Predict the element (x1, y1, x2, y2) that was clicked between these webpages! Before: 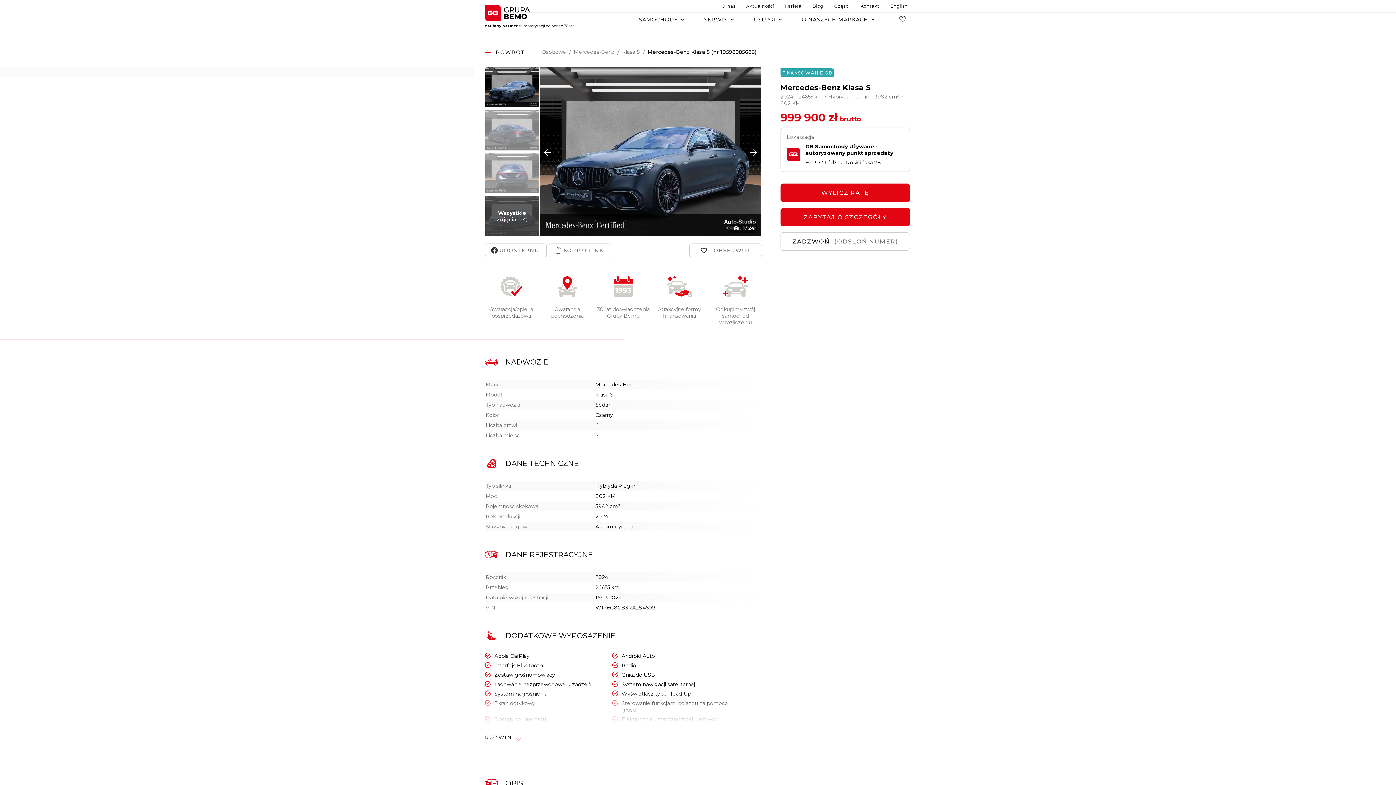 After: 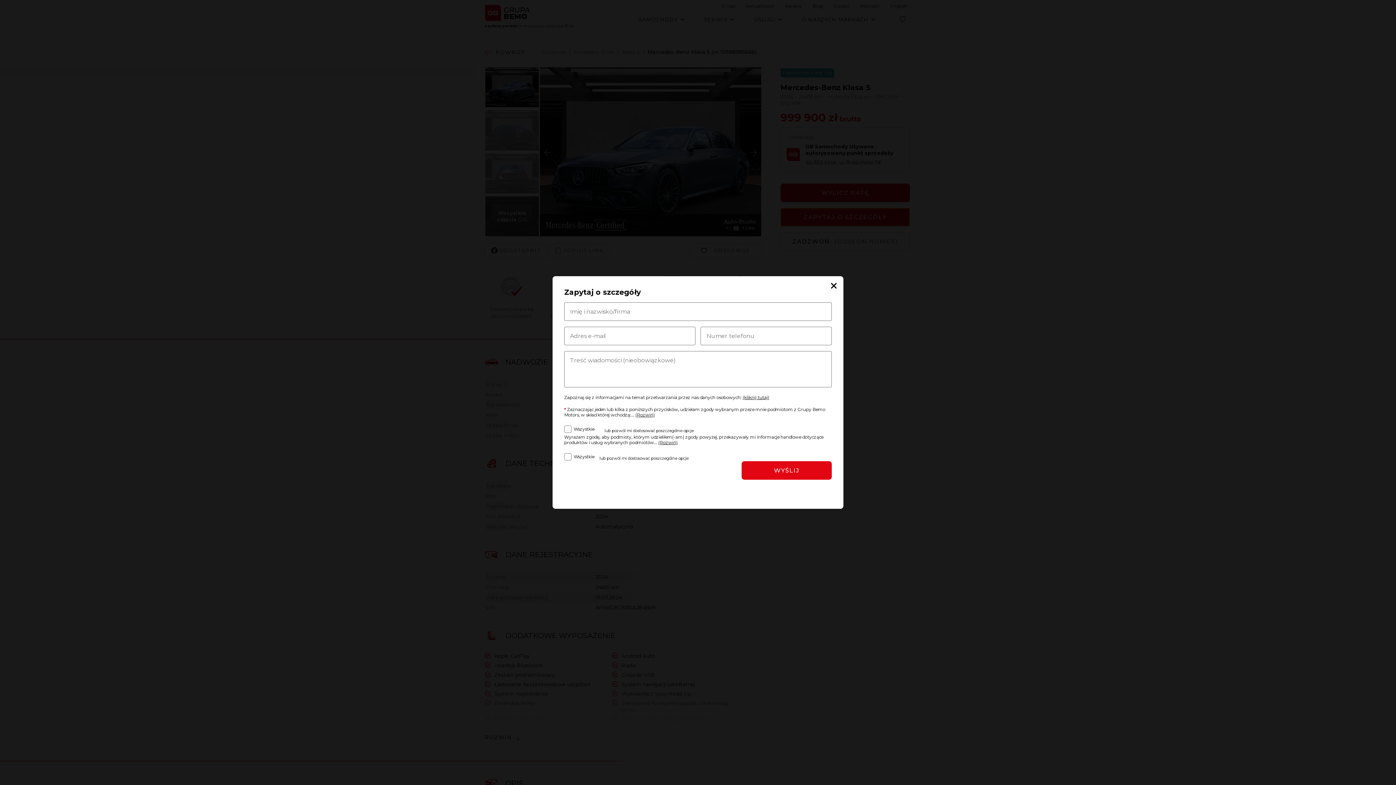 Action: bbox: (780, 208, 910, 226) label: ZAPYTAJ
O SZCZEGÓŁY